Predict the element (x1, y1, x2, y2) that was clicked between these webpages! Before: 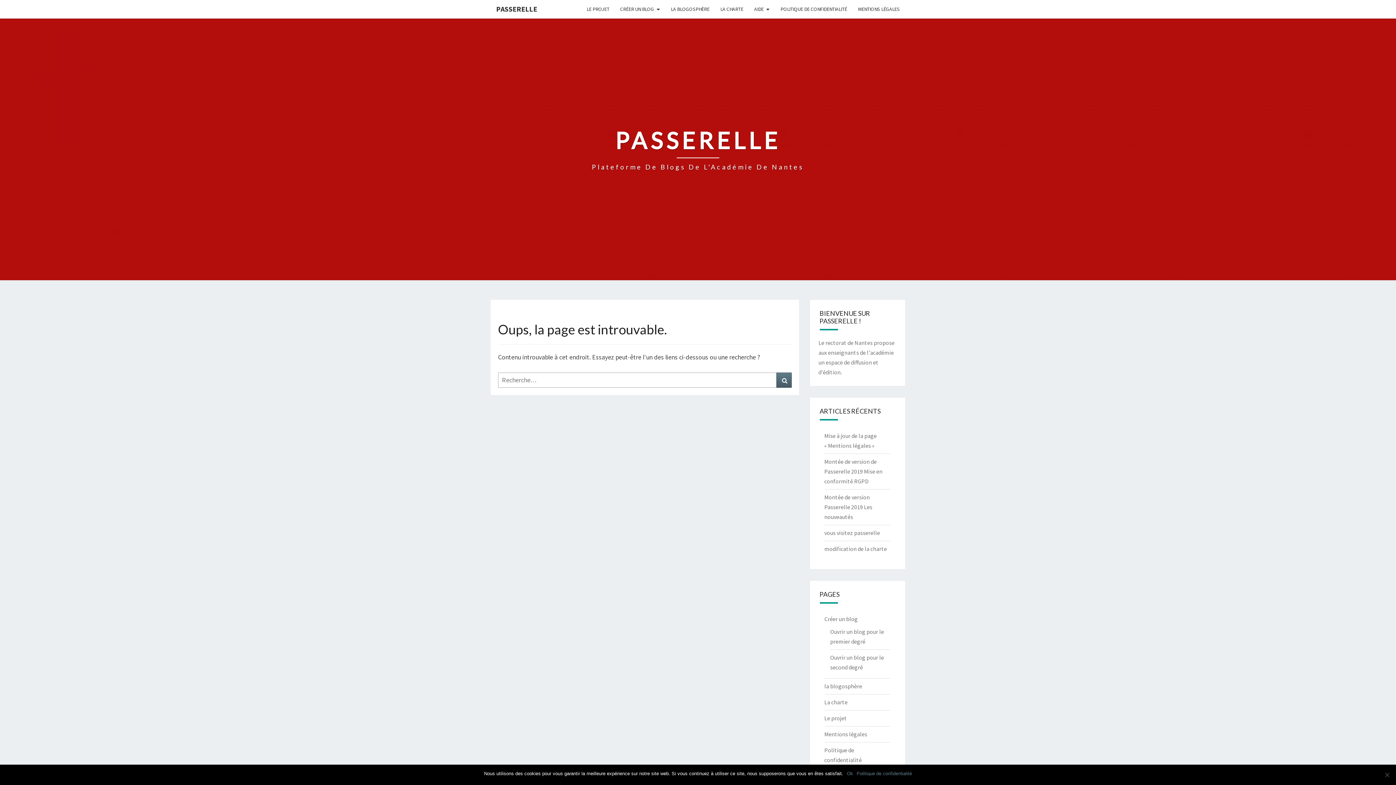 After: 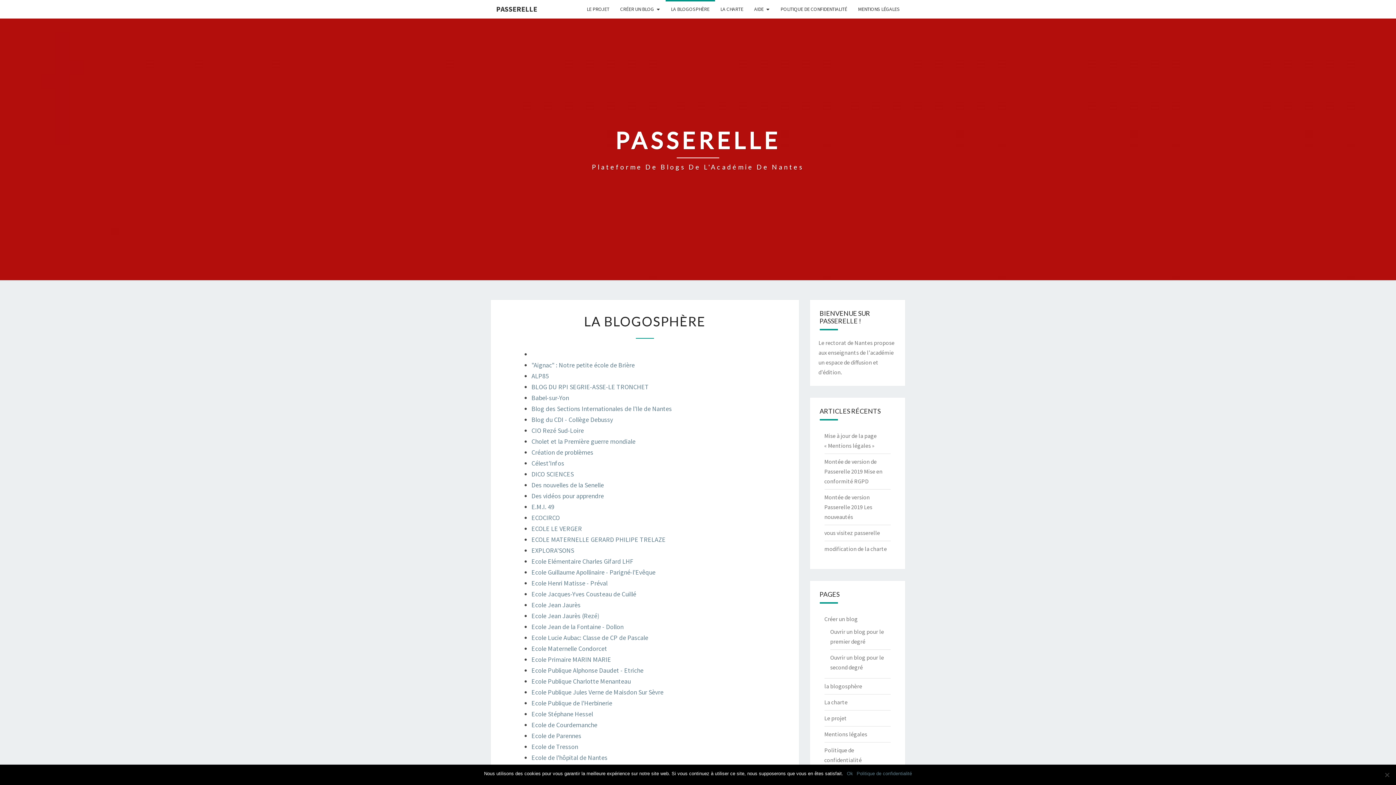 Action: label: la blogosphère bbox: (824, 682, 862, 690)